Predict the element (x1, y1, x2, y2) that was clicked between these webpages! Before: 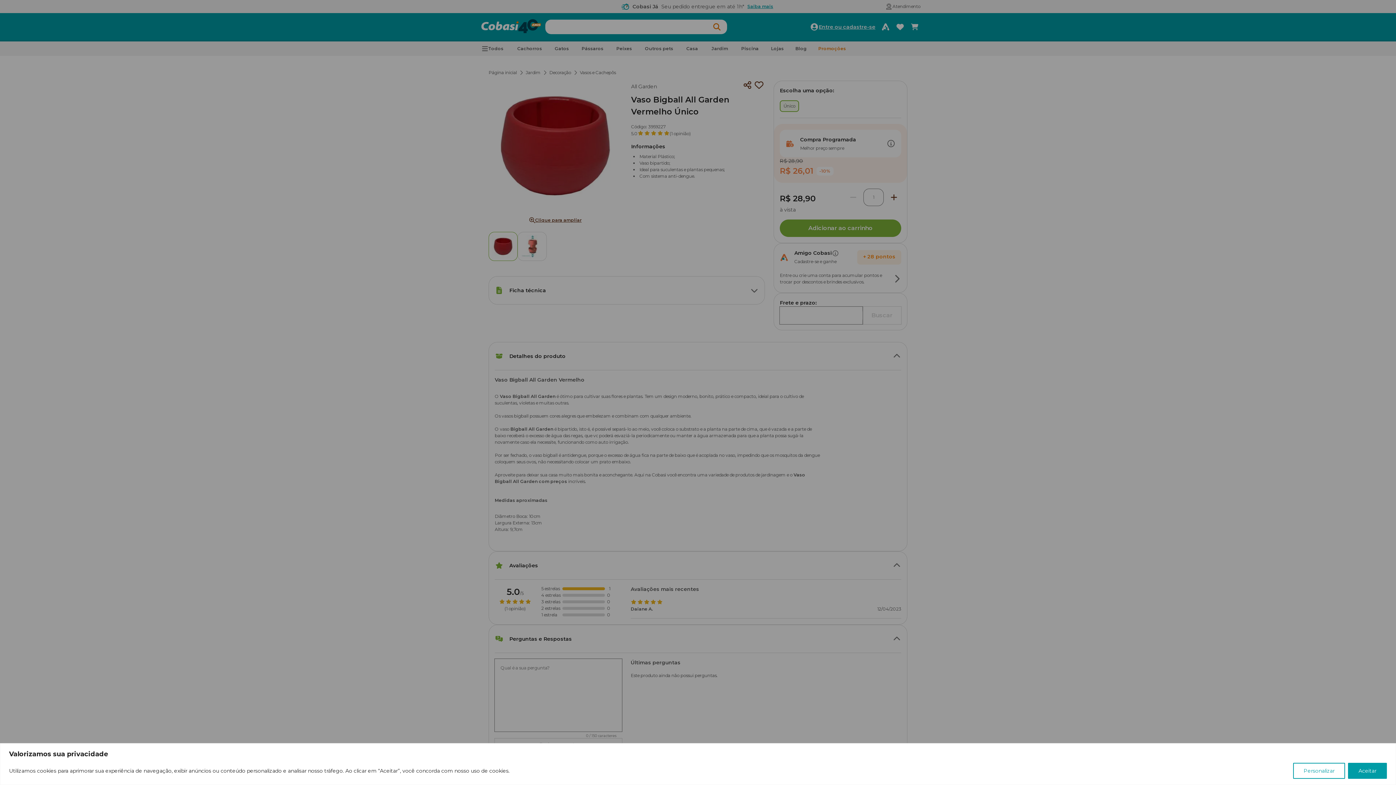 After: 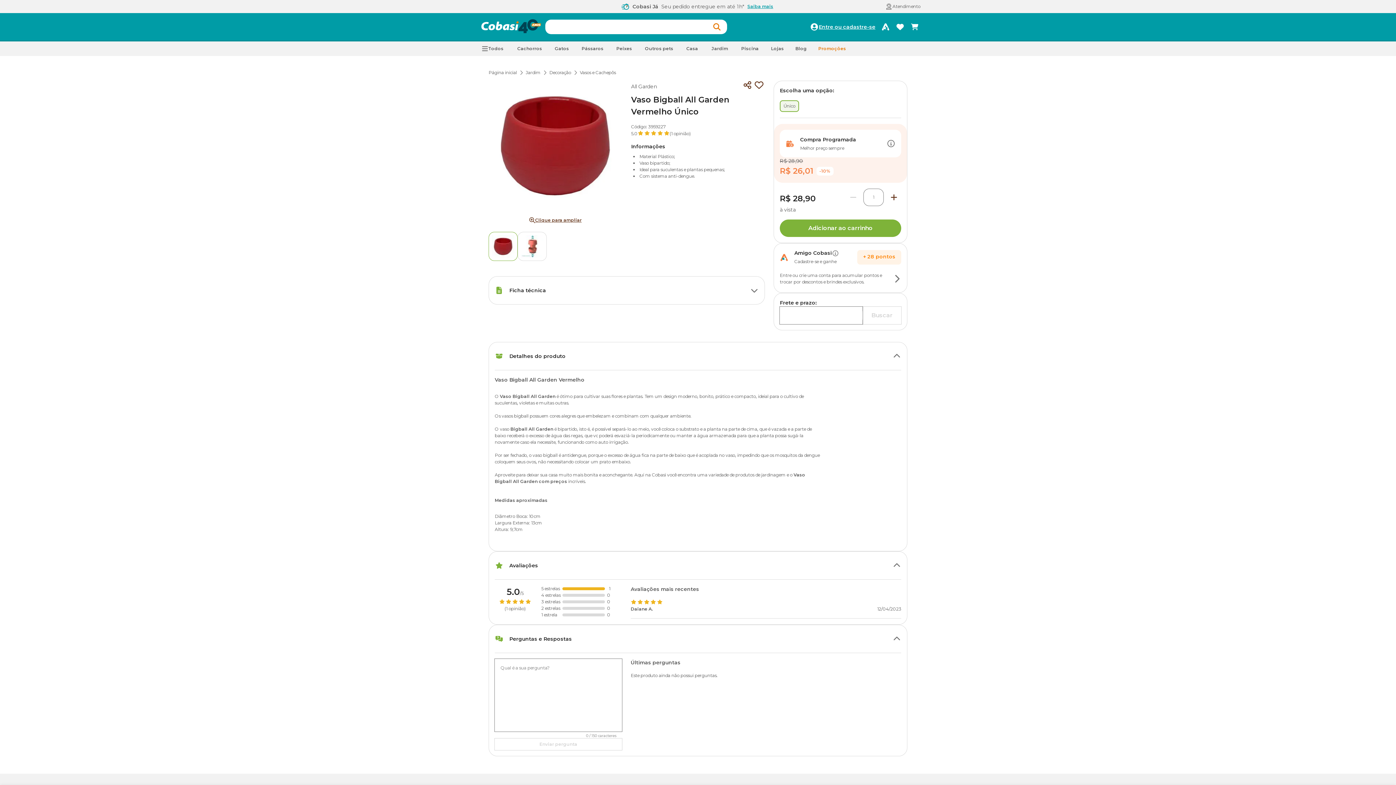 Action: label: Aceitar bbox: (1348, 763, 1387, 779)